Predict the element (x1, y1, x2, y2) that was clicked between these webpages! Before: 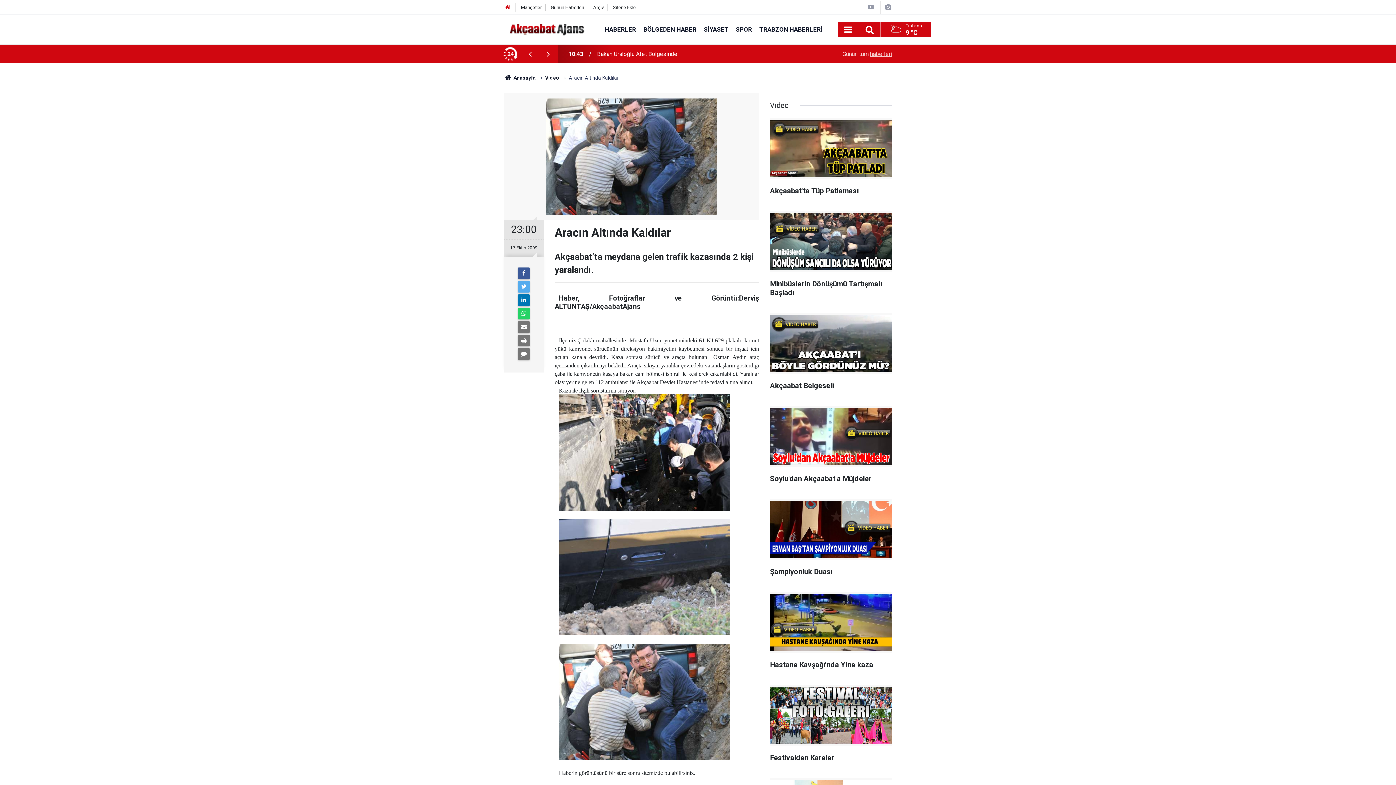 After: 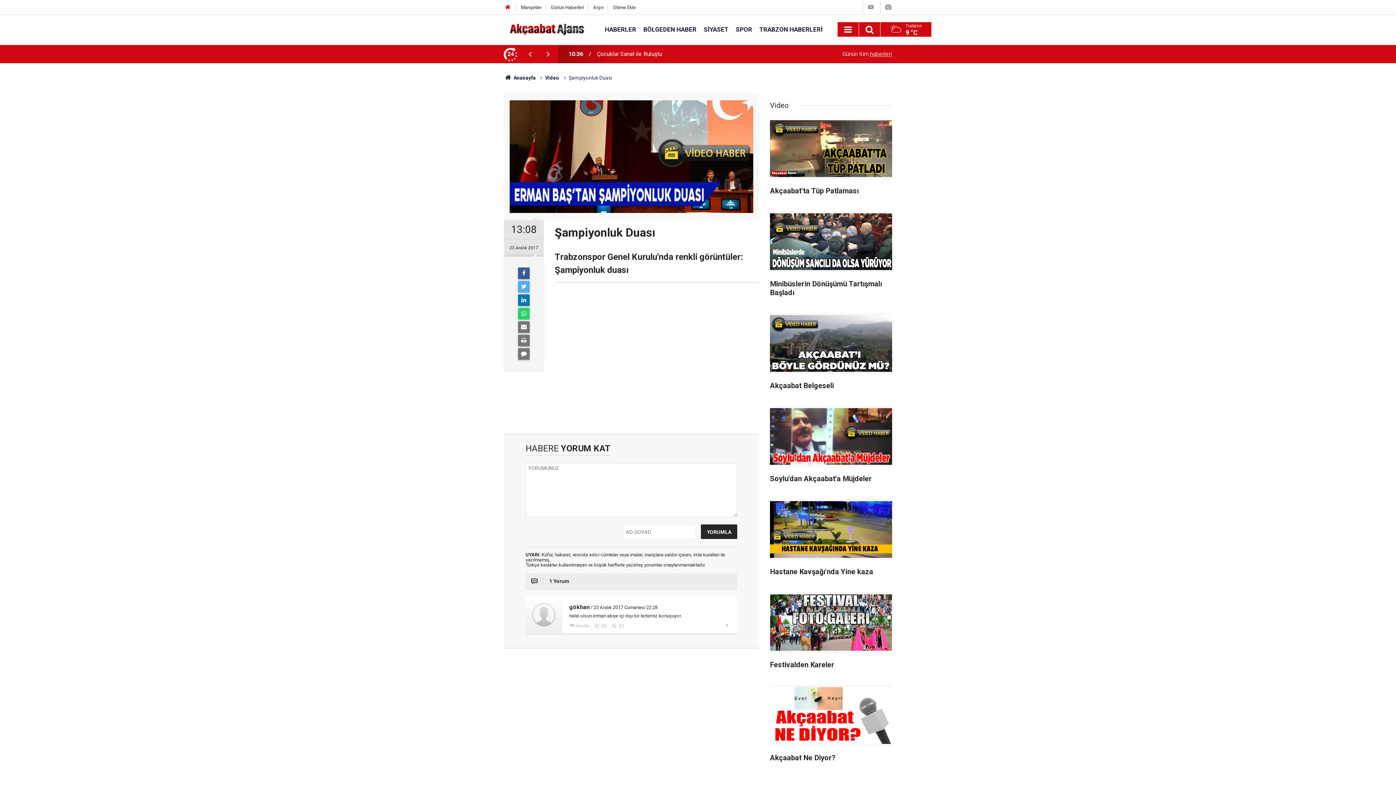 Action: label: Şampiyonluk Duası bbox: (770, 499, 892, 583)